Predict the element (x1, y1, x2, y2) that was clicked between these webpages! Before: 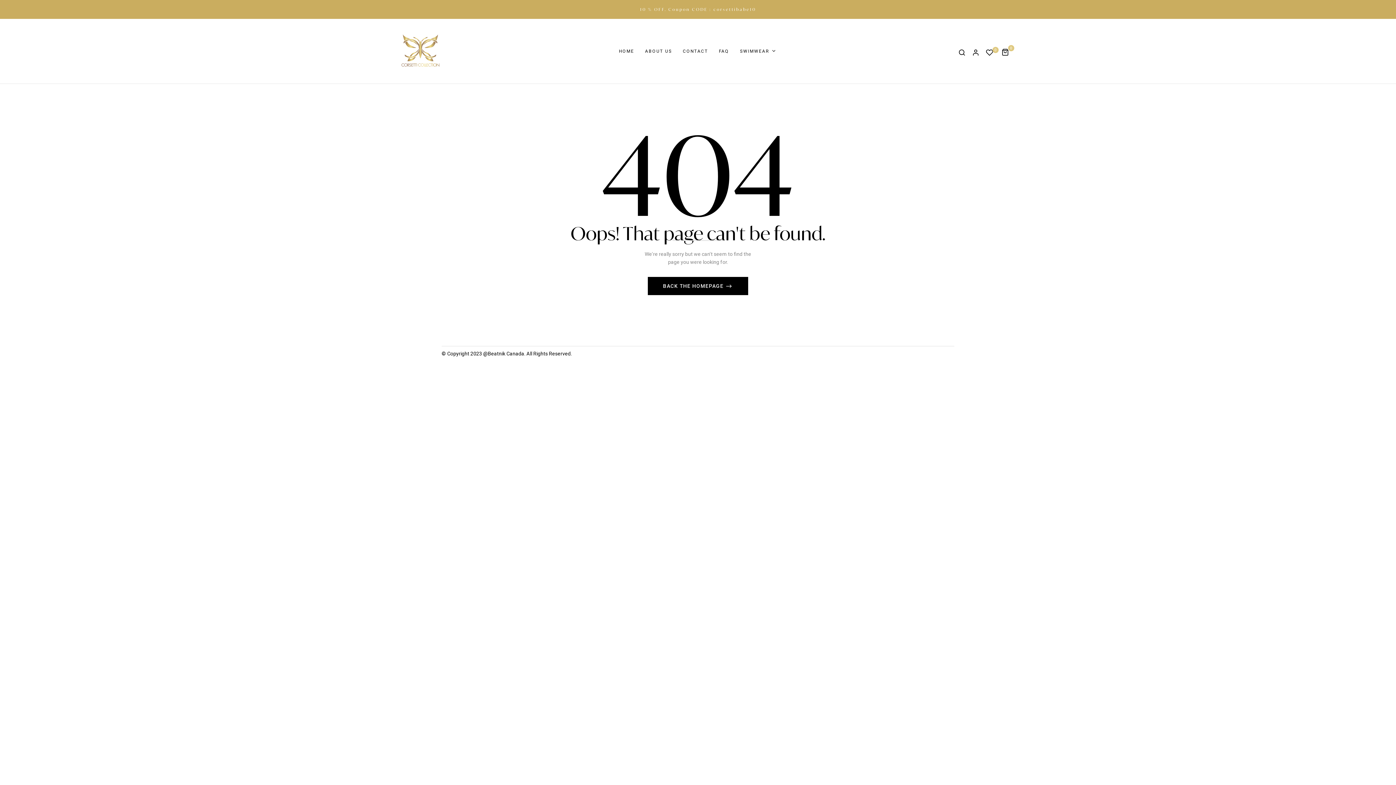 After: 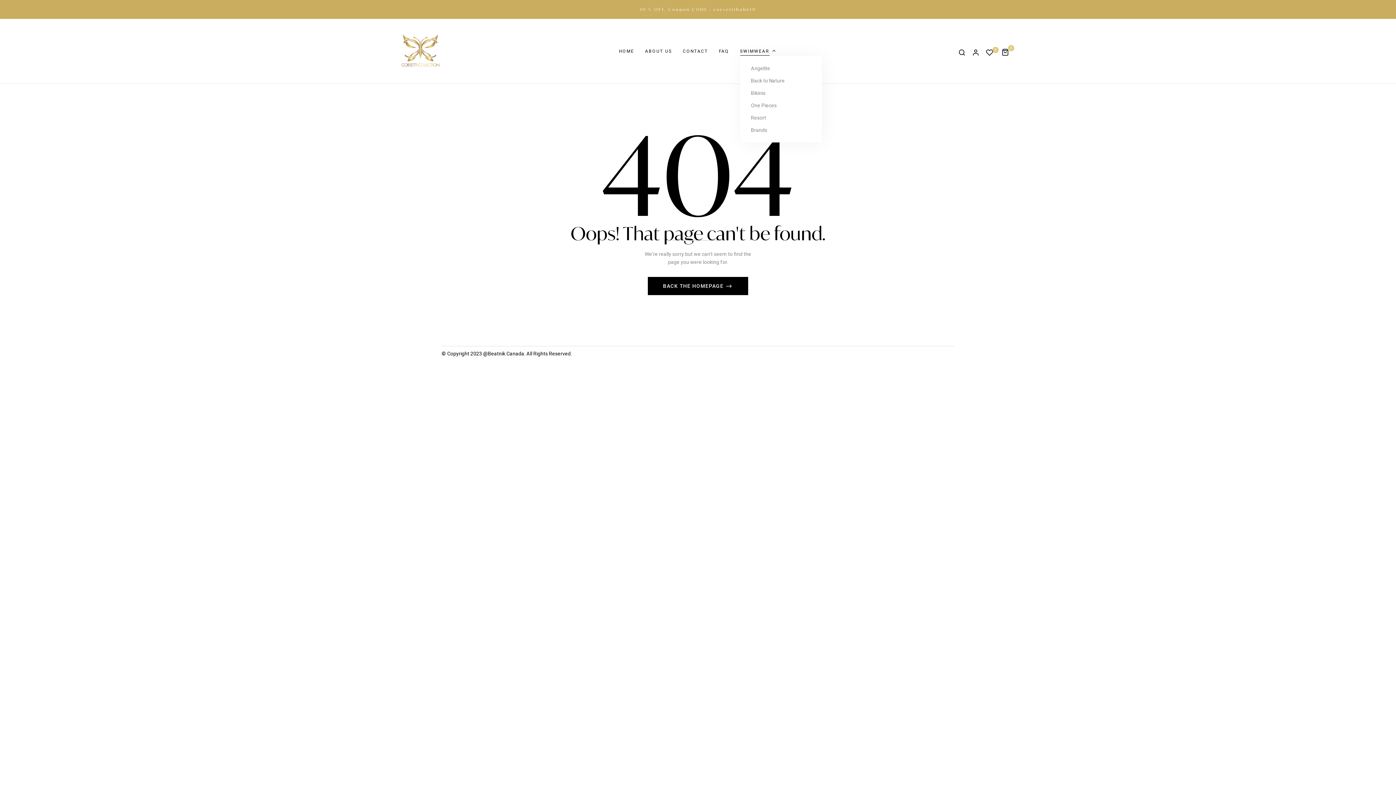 Action: bbox: (740, 46, 777, 55) label: SWIMWEAR